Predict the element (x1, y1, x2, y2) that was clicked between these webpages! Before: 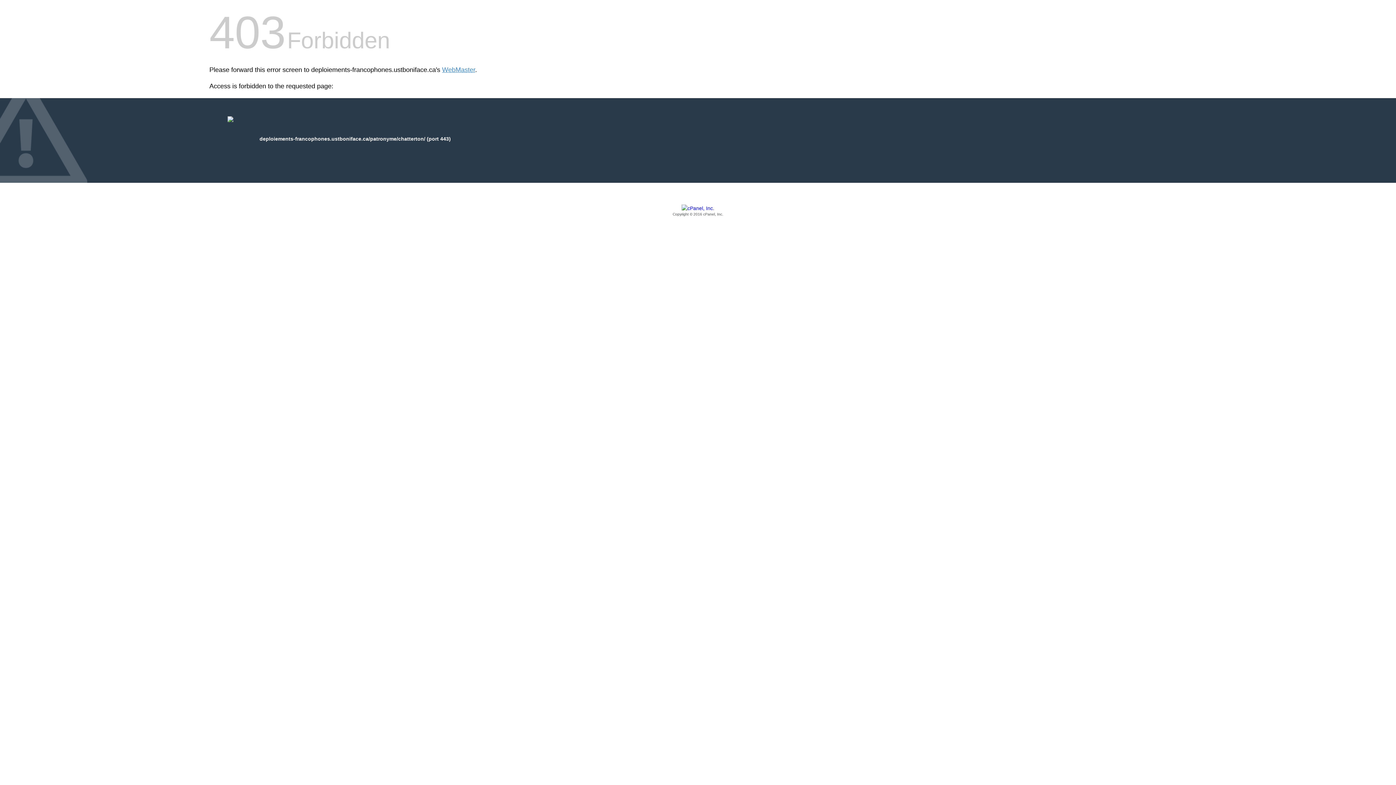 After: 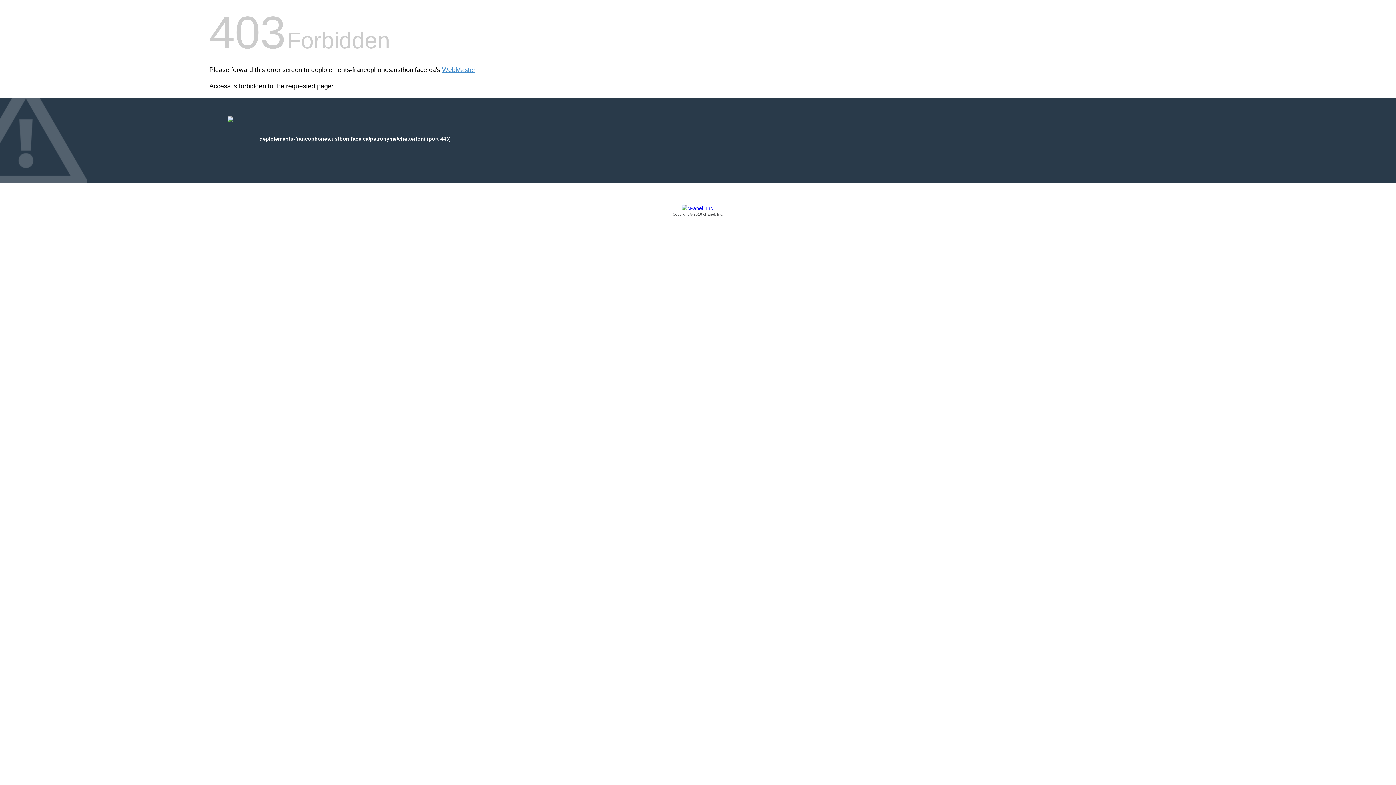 Action: label: Copyright © 2016 cPanel, Inc. bbox: (209, 205, 1186, 217)